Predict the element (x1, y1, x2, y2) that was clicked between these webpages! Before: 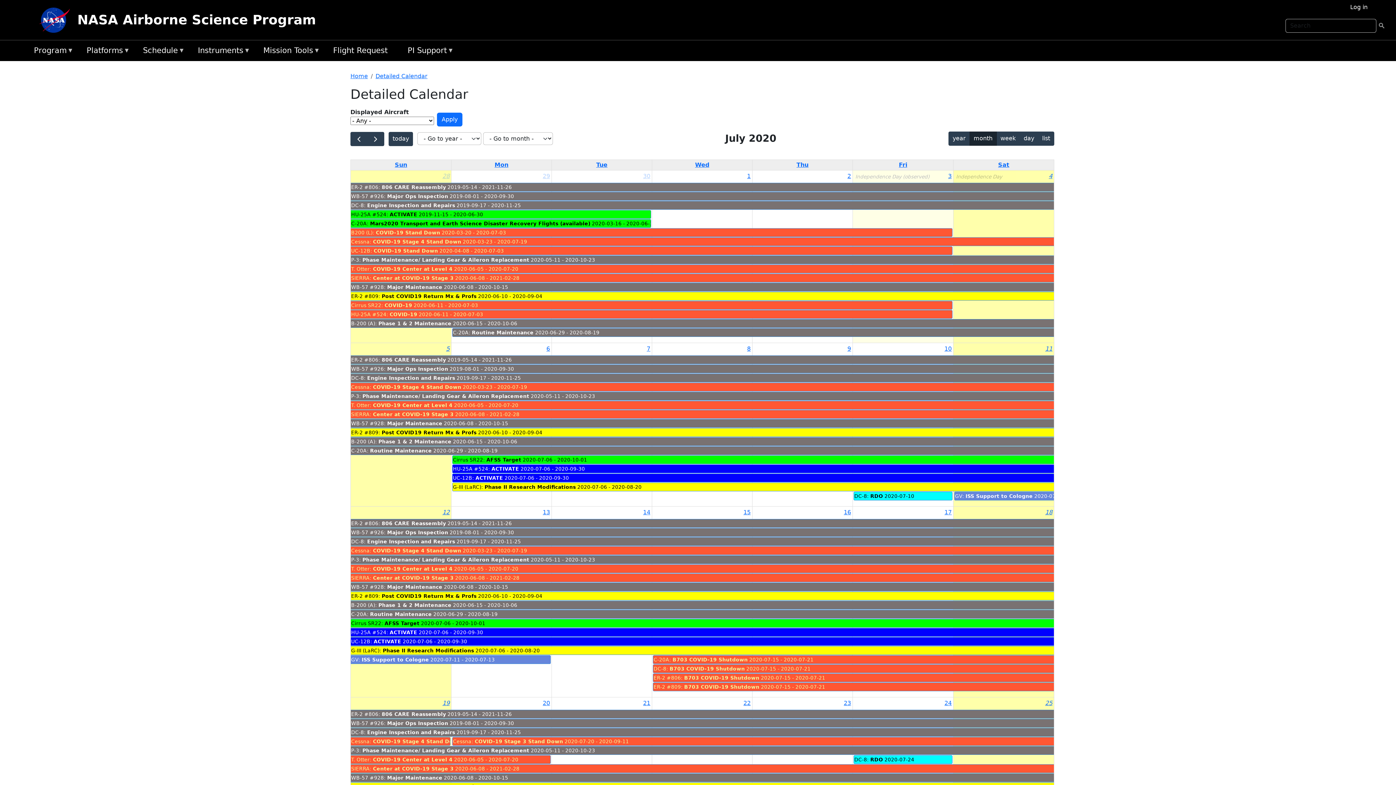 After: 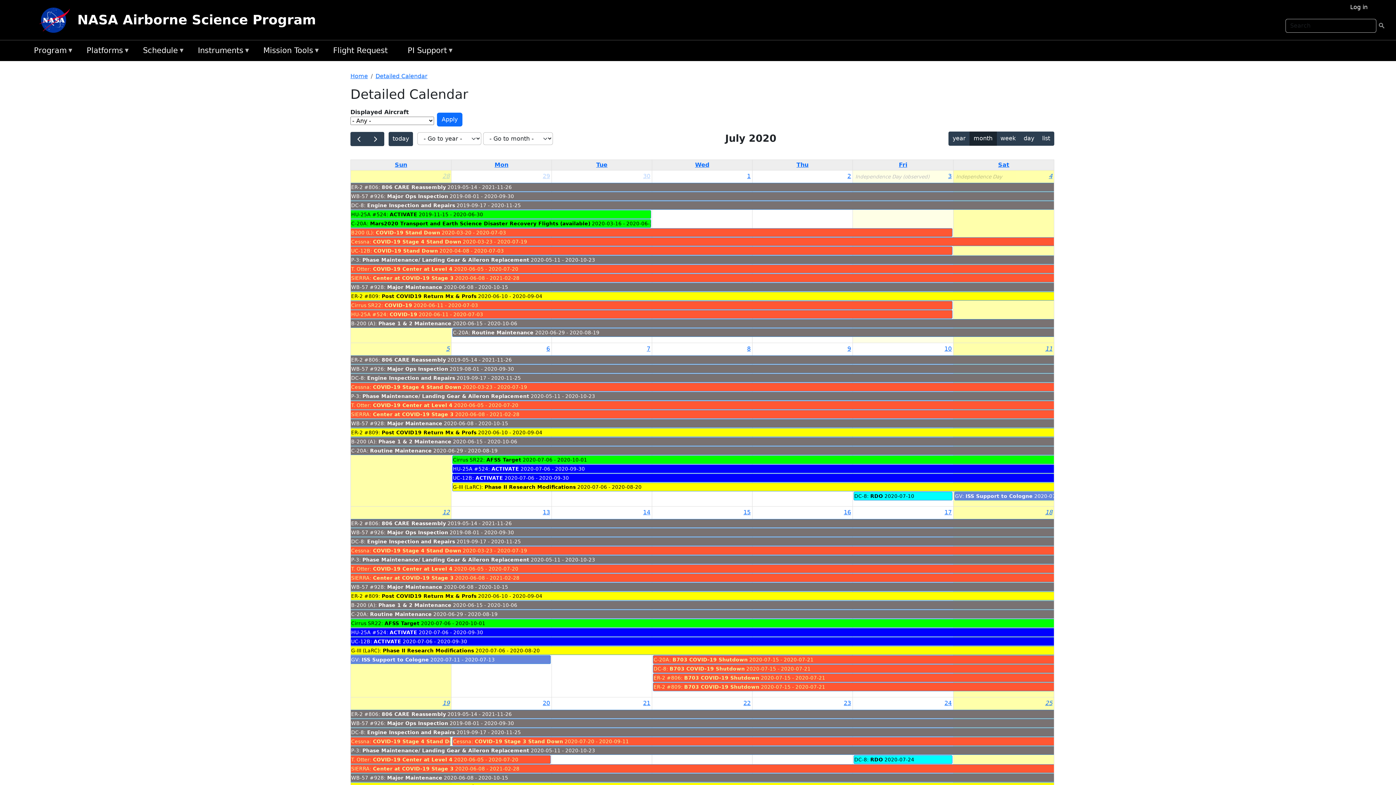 Action: bbox: (350, 546, 1054, 555) label: Cessna: COVID-19 Stage 4 Stand Down 2020-03-23 - 2020-07-19